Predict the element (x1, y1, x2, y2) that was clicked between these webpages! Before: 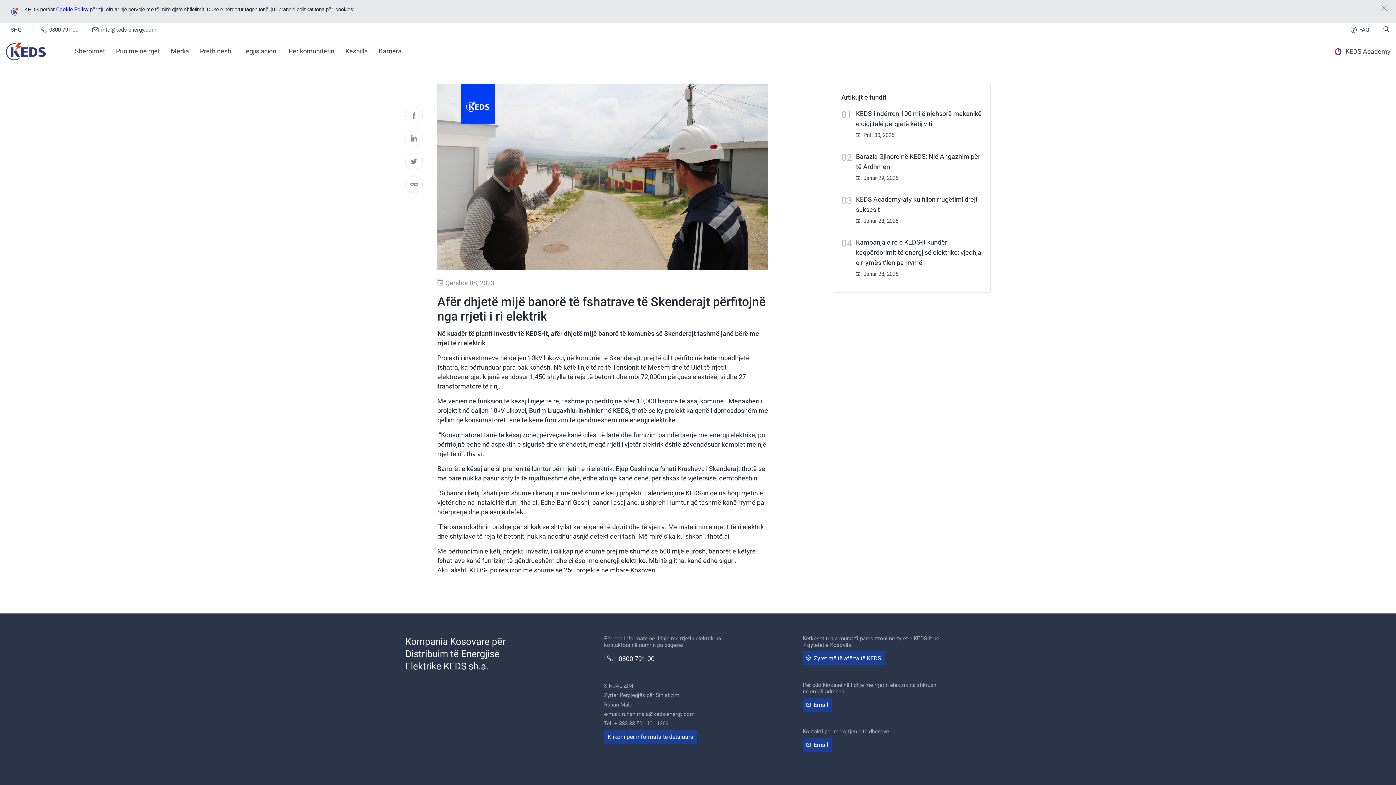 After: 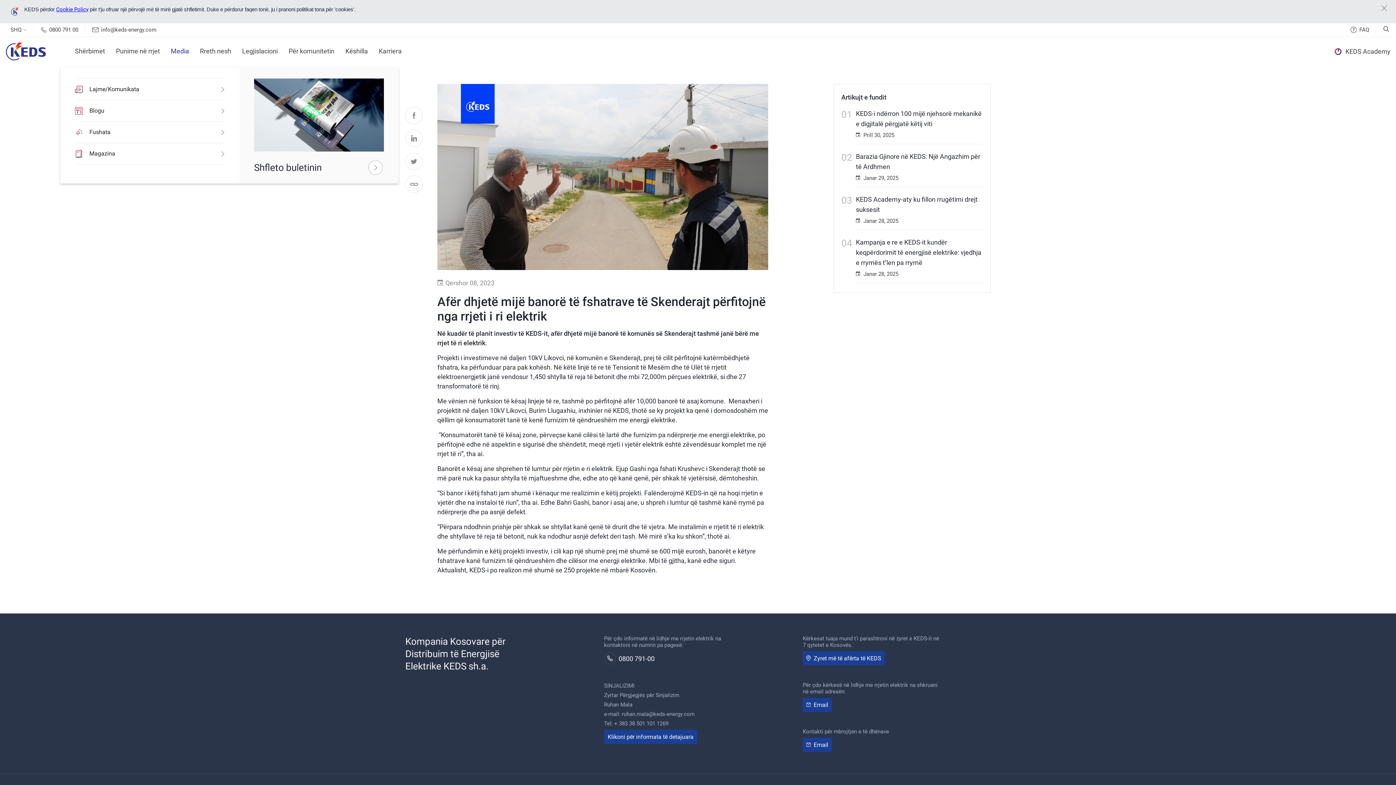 Action: label: Media bbox: (170, 47, 189, 54)